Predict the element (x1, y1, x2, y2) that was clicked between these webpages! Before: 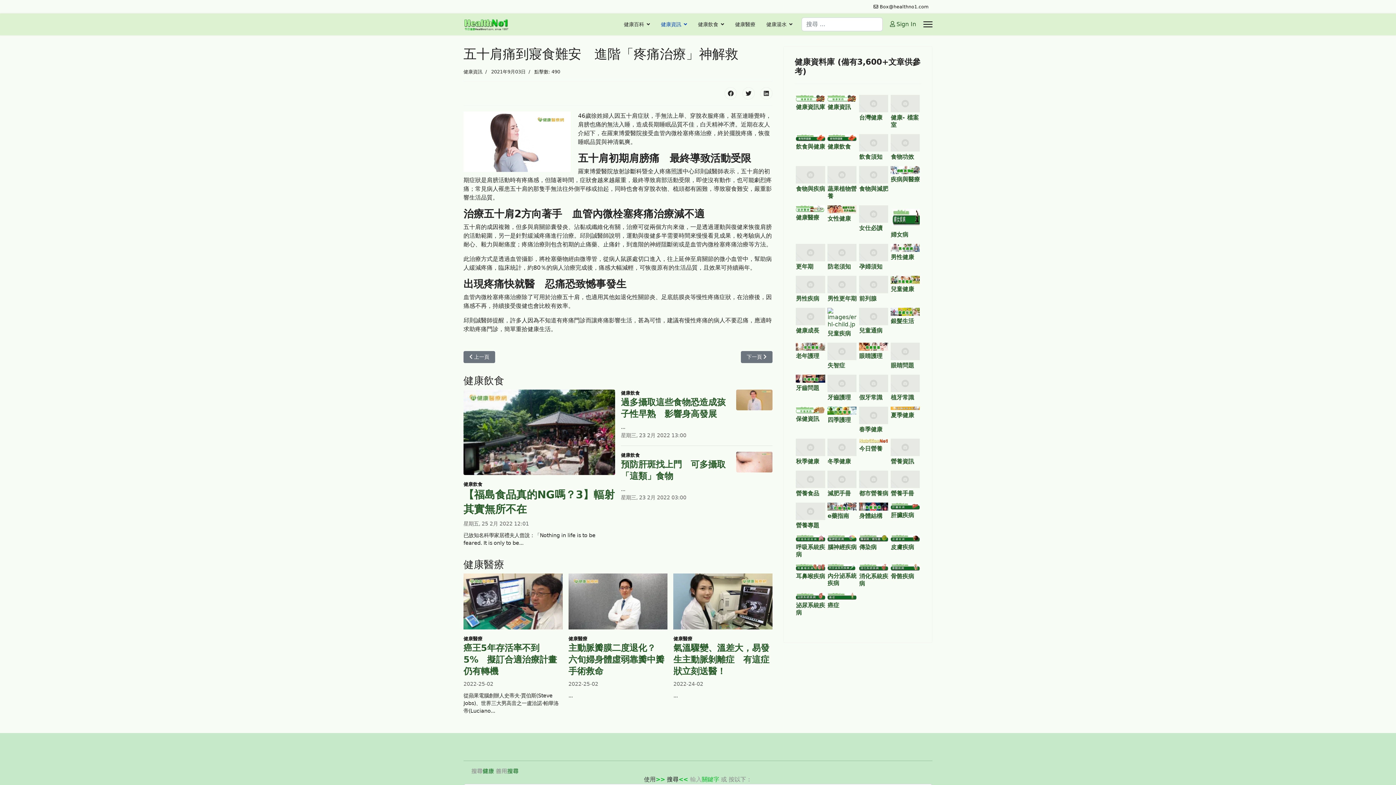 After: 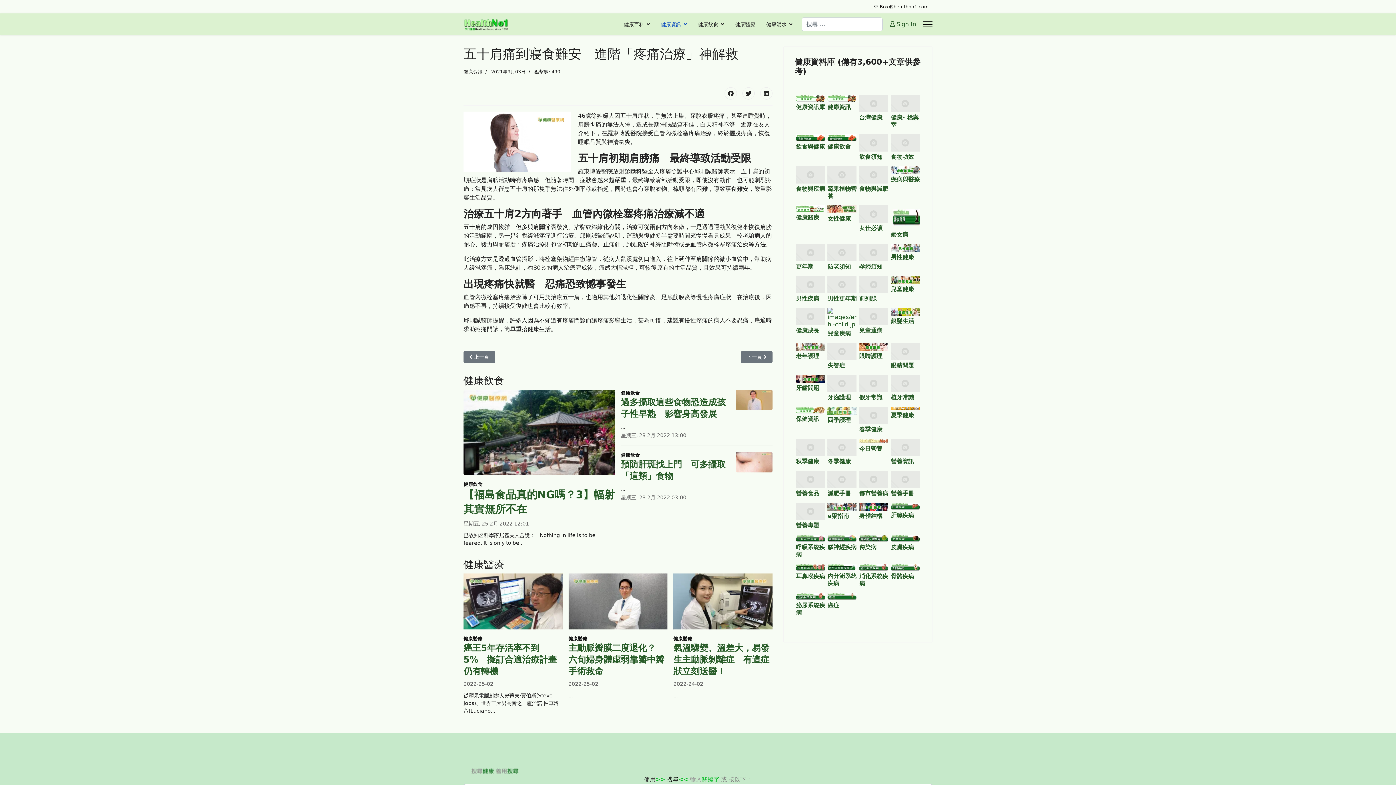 Action: bbox: (827, 406, 856, 415)